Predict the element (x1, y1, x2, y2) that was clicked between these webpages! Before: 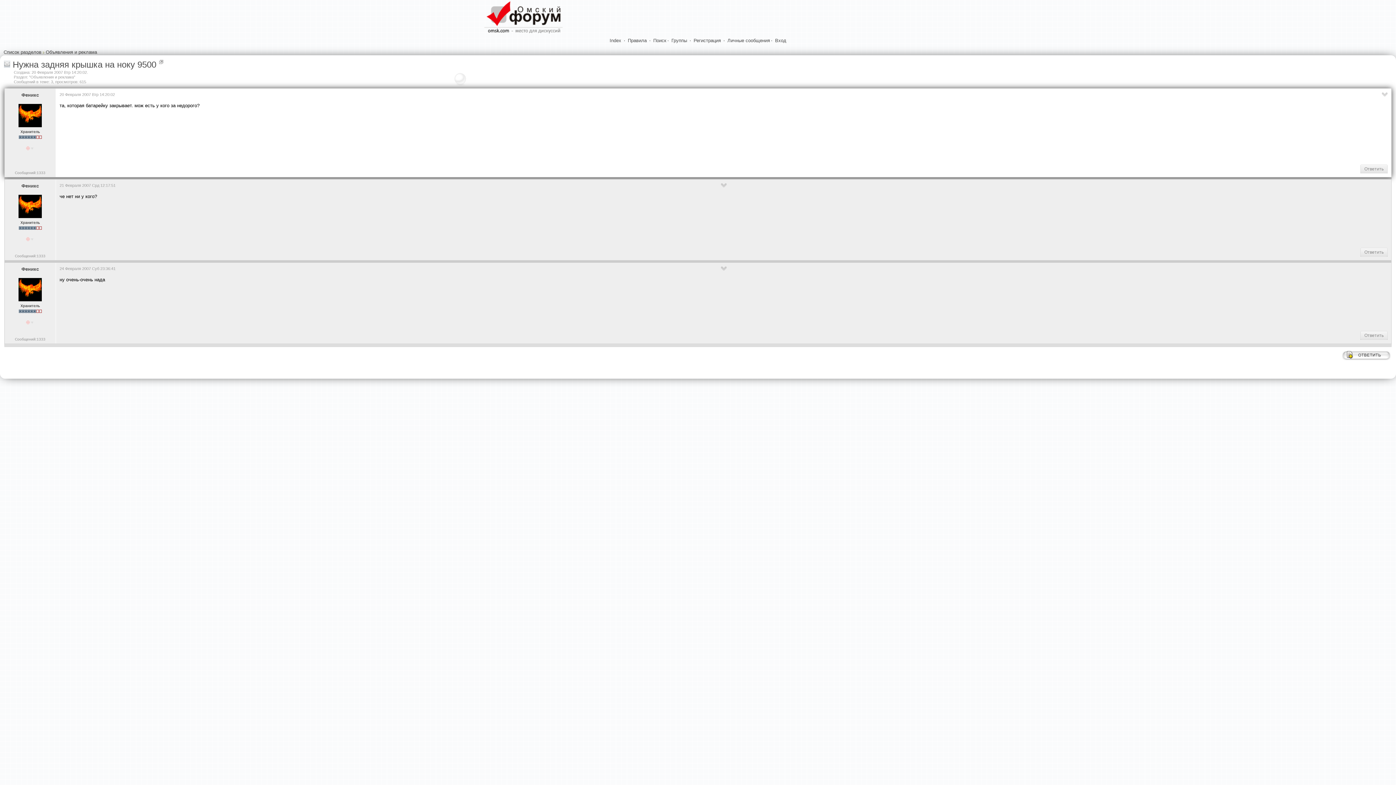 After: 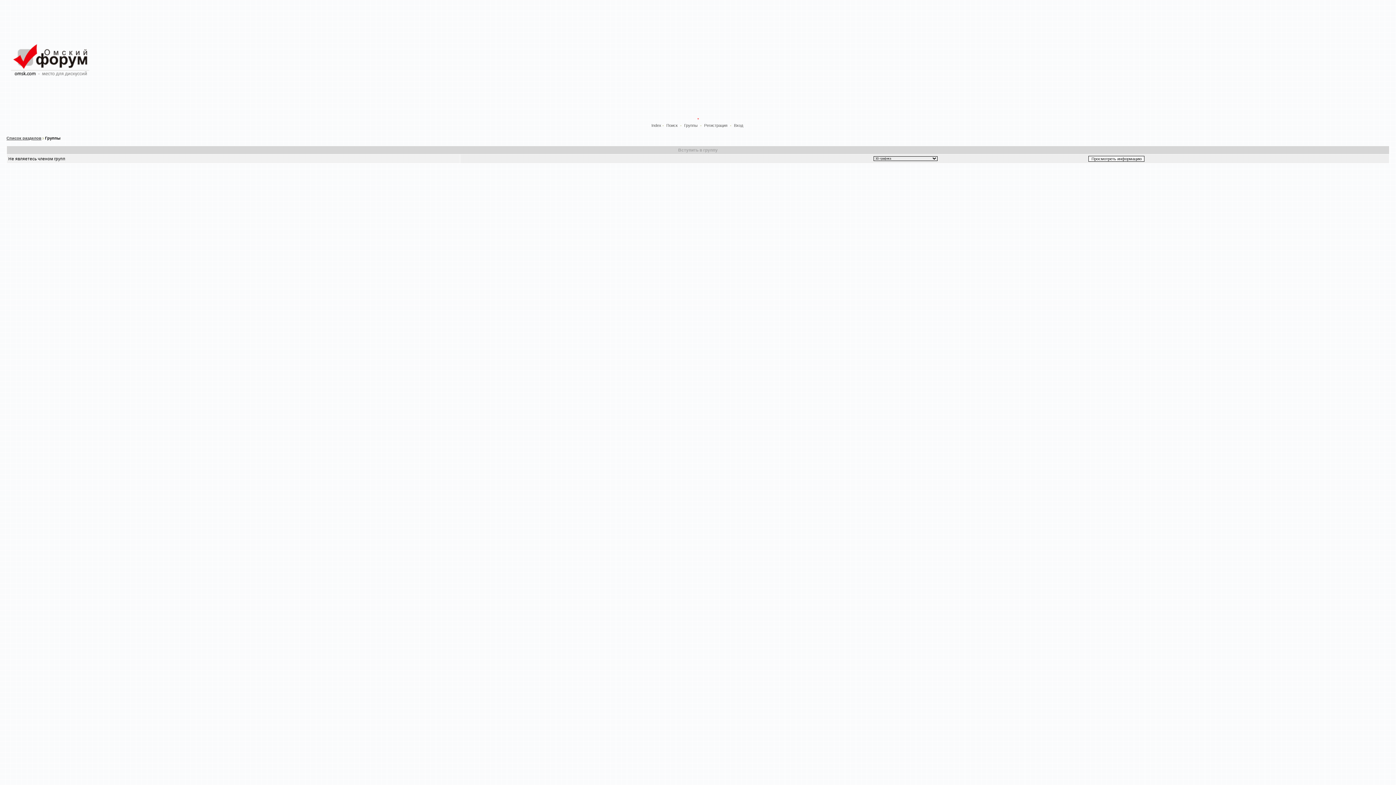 Action: label: Группы bbox: (670, 36, 688, 44)